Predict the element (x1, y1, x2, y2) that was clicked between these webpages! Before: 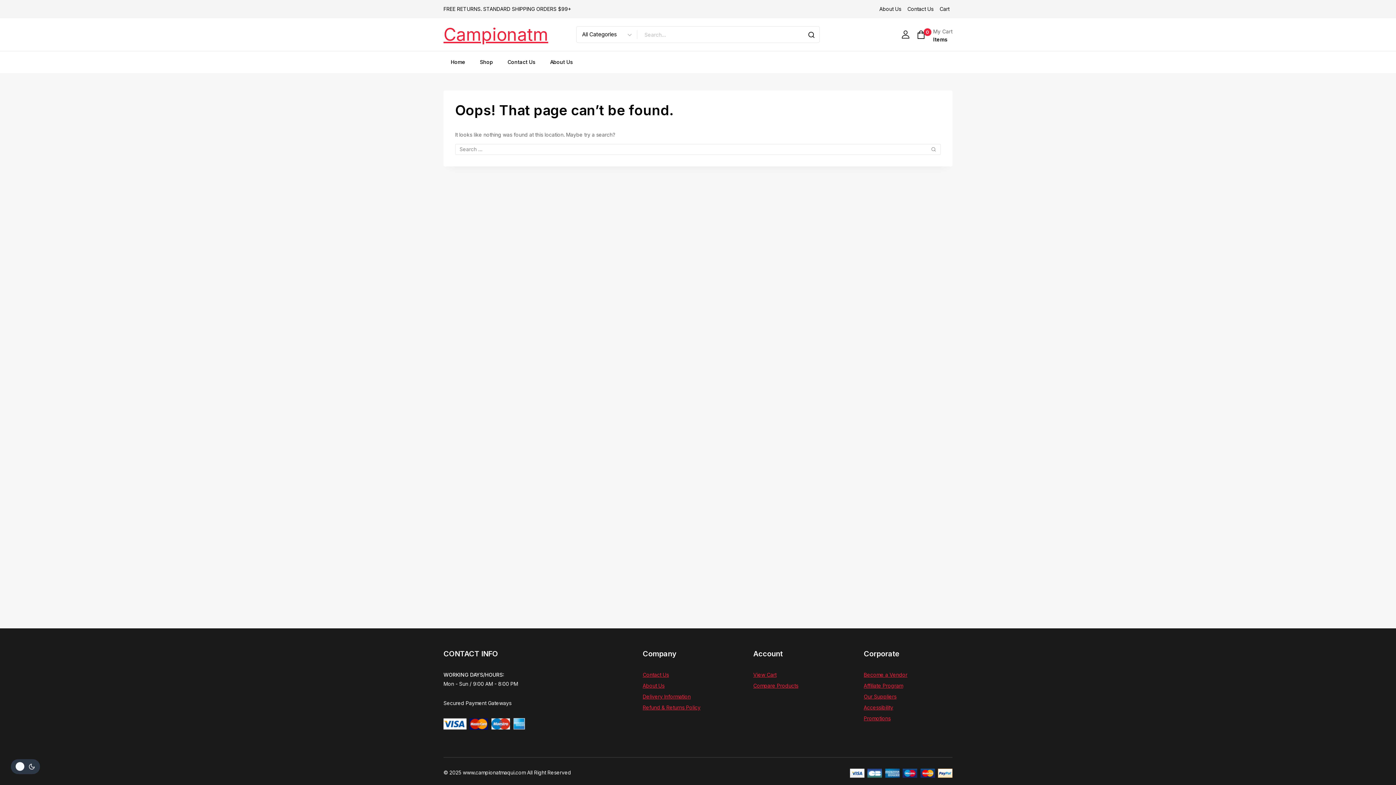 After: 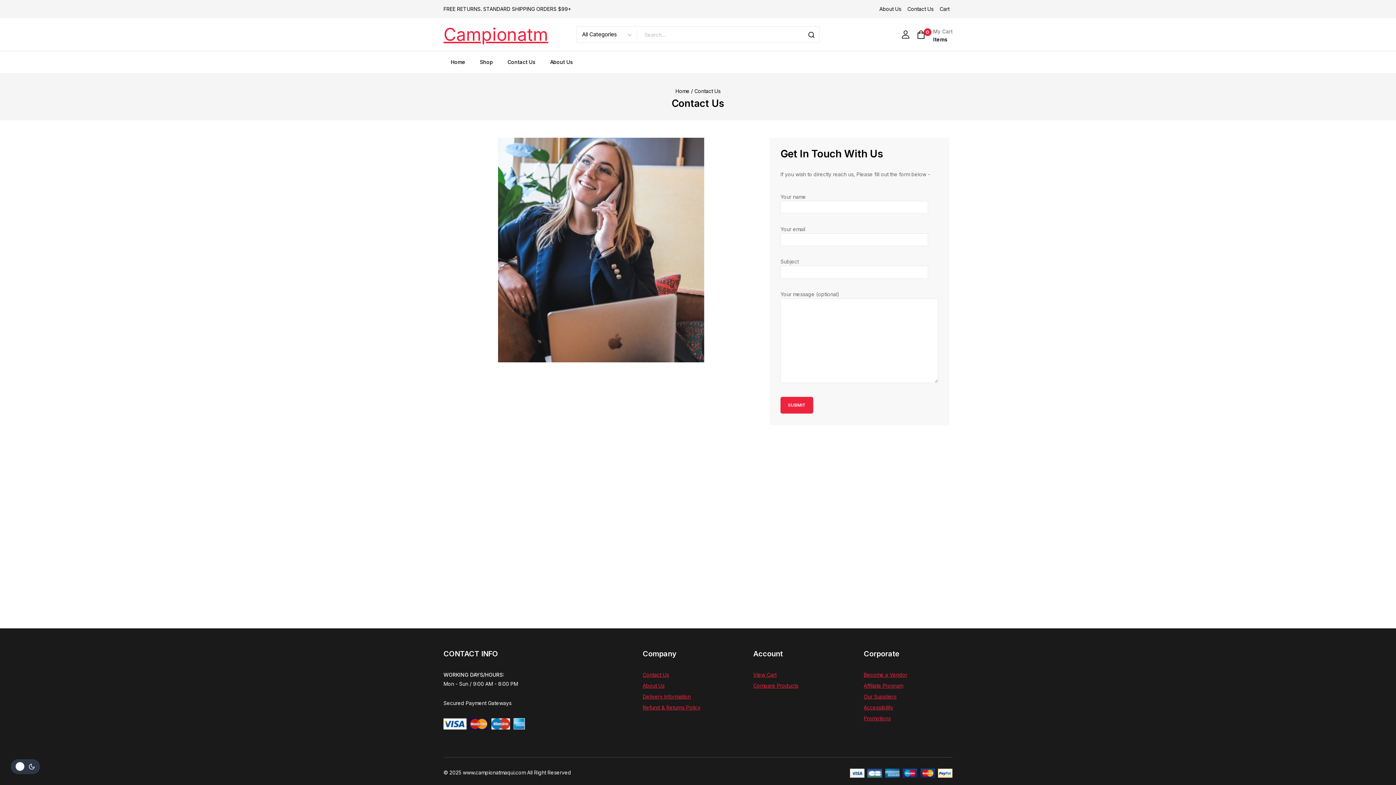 Action: label: Contact Us bbox: (500, 51, 542, 73)